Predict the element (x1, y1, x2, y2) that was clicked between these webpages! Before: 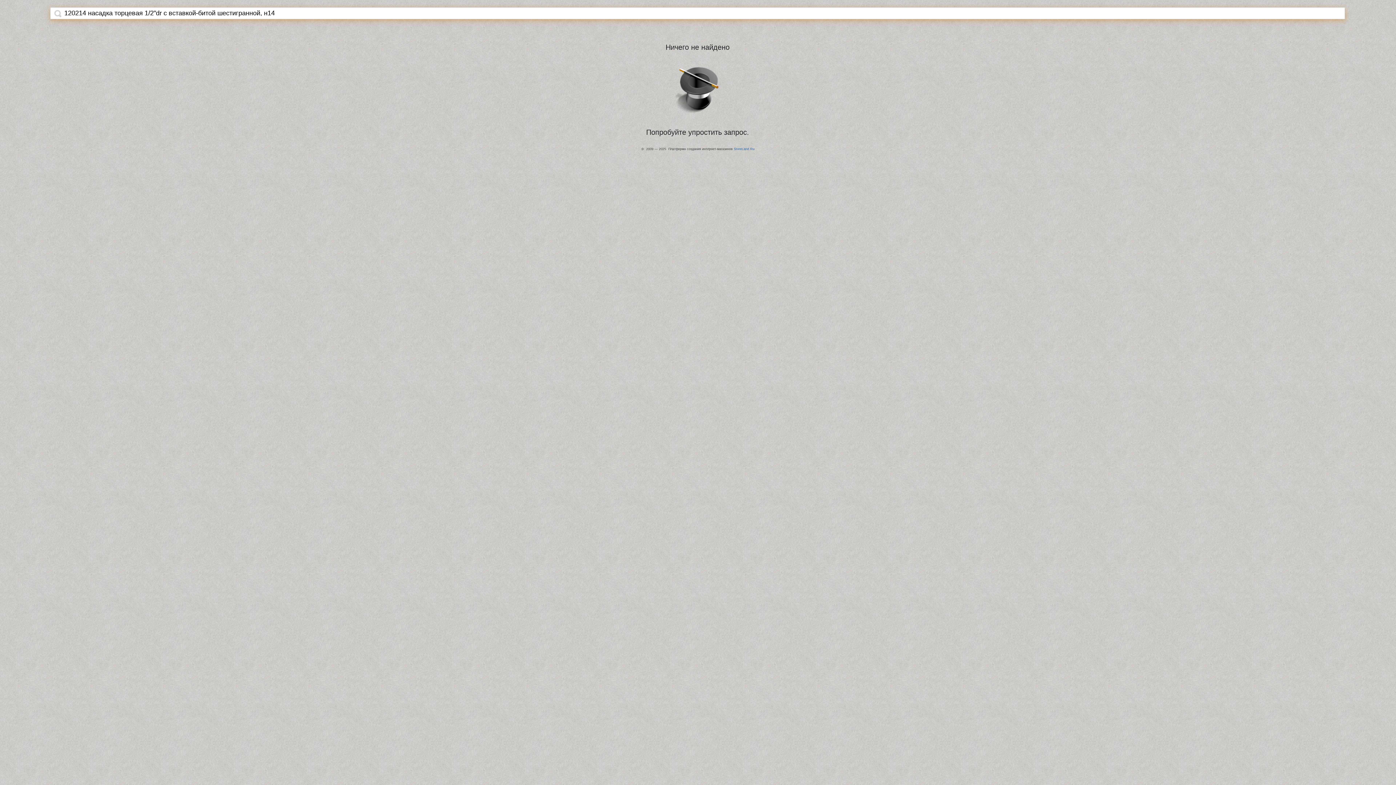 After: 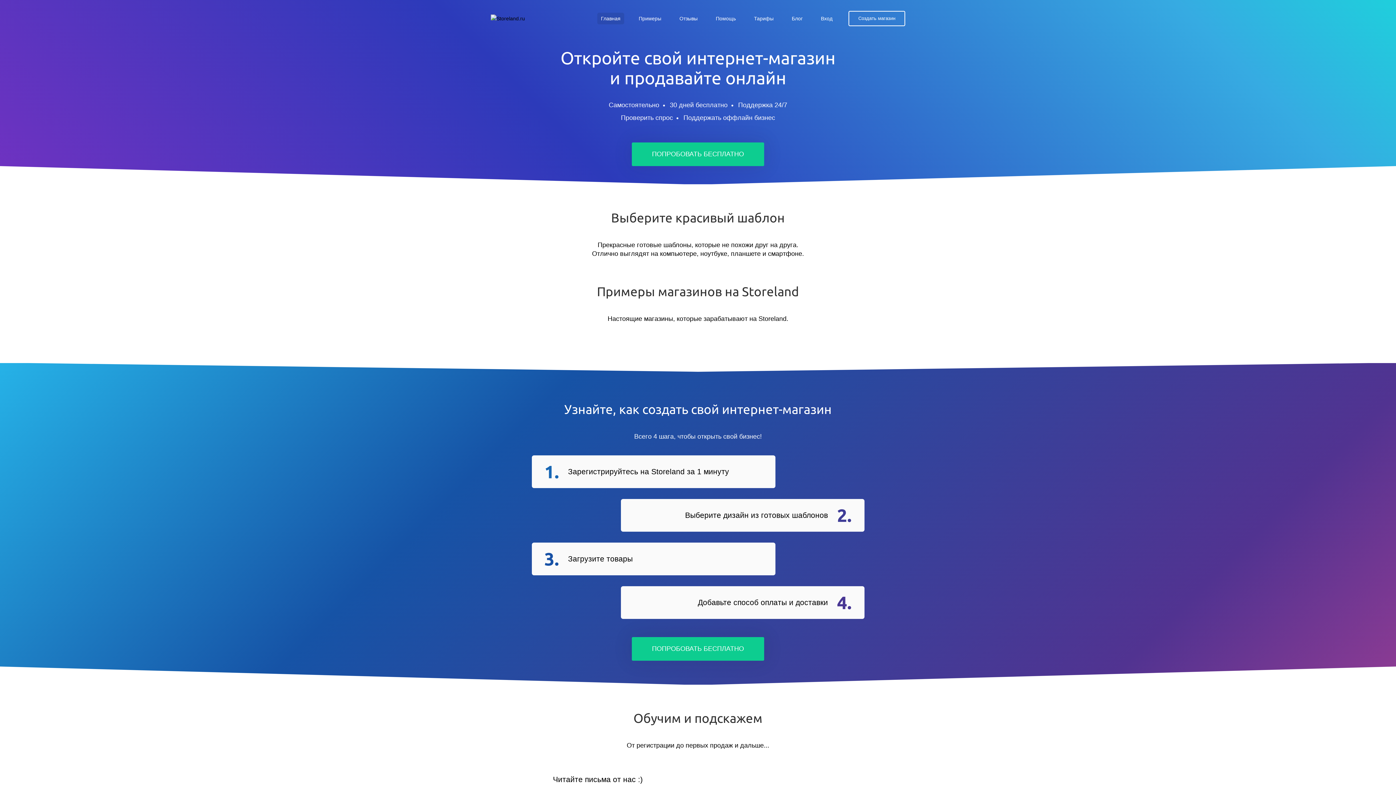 Action: bbox: (734, 147, 754, 150) label: StoreLand.Ru